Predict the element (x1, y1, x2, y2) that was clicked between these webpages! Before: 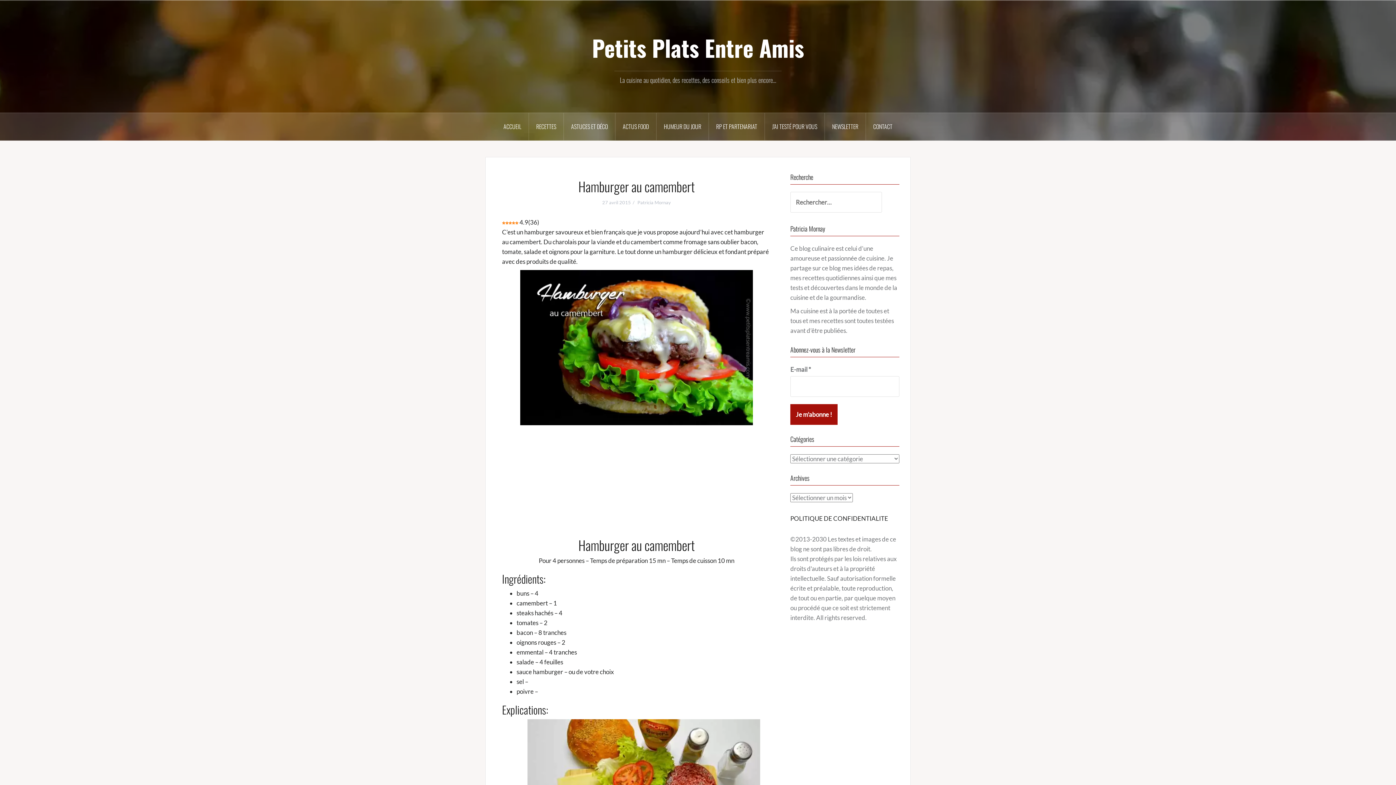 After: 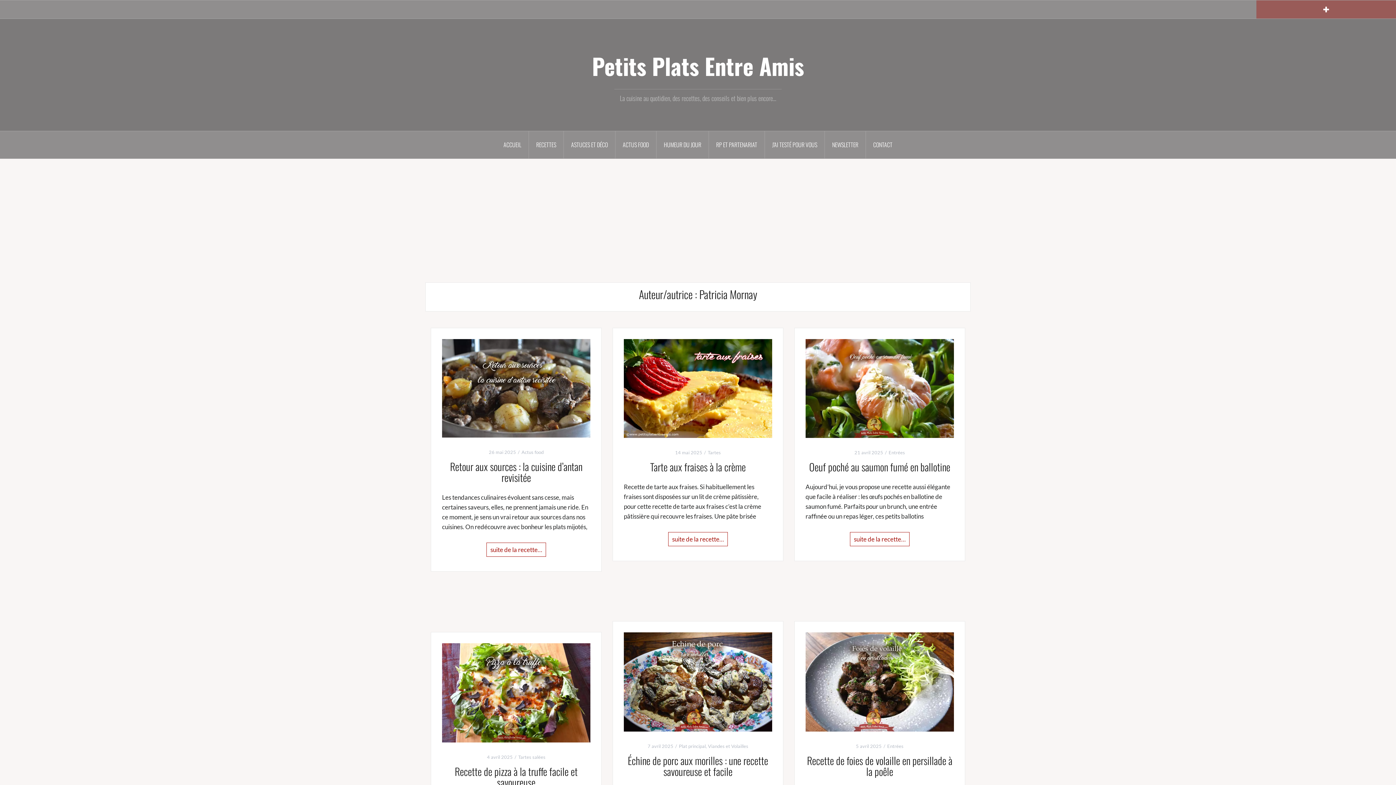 Action: label: Patricia Mornay bbox: (637, 199, 671, 205)